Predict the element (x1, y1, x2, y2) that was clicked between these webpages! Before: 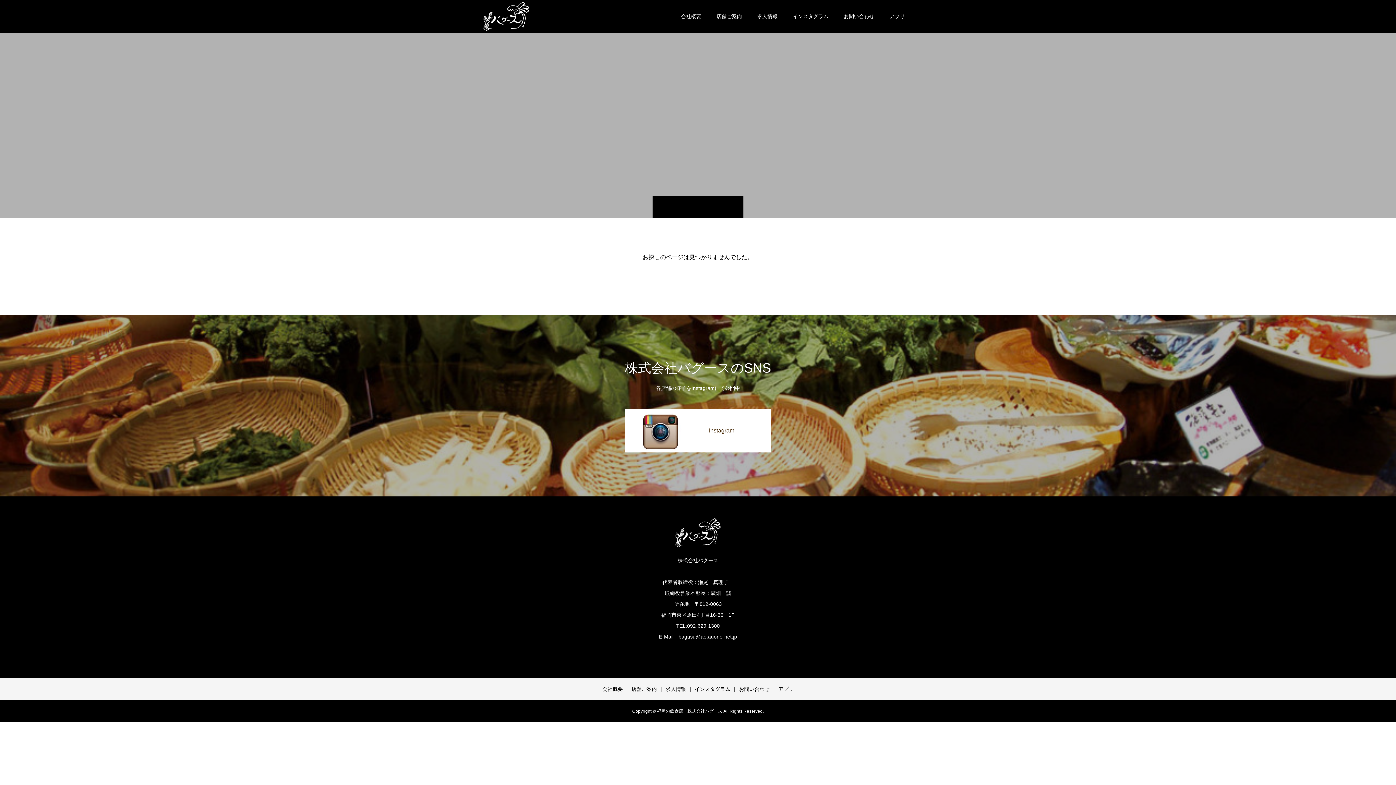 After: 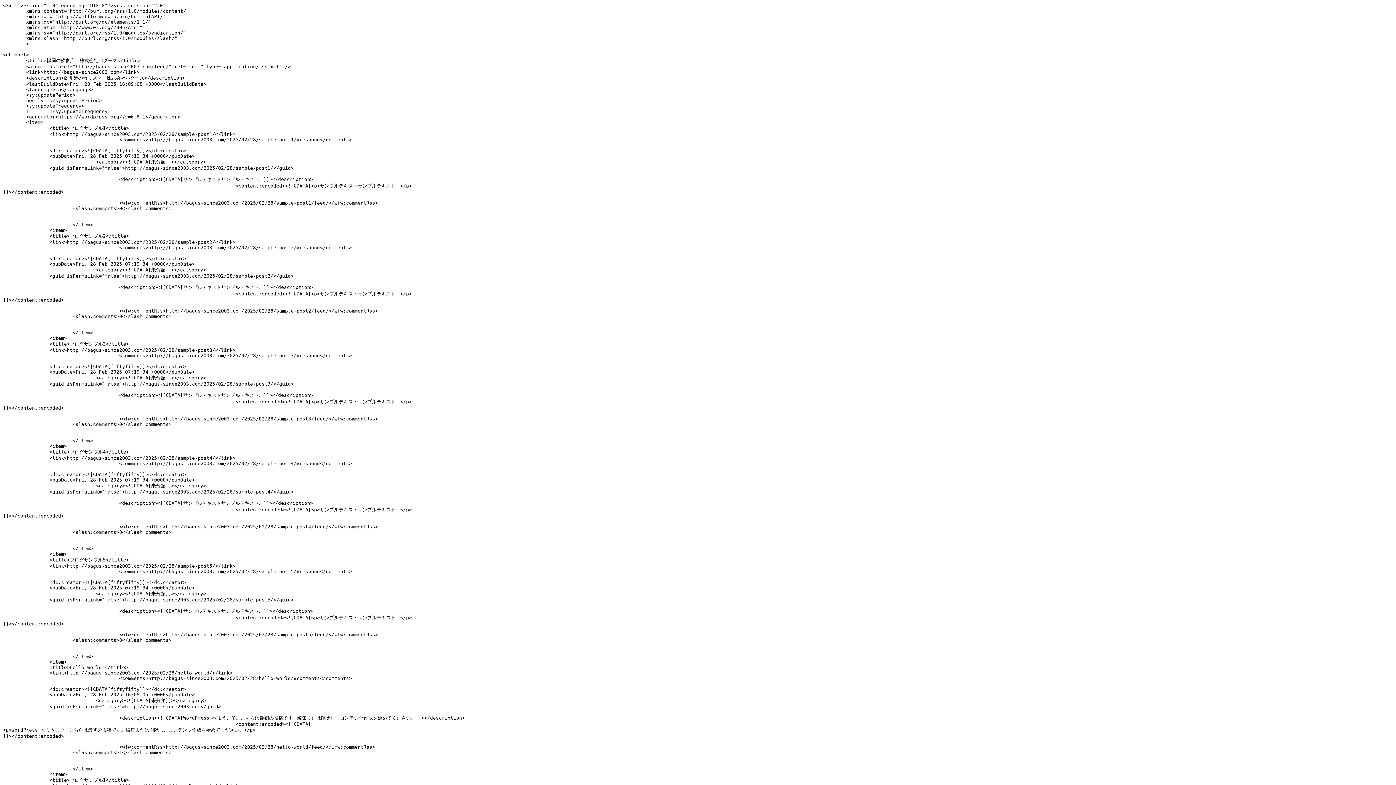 Action: bbox: (695, 650, 700, 655)